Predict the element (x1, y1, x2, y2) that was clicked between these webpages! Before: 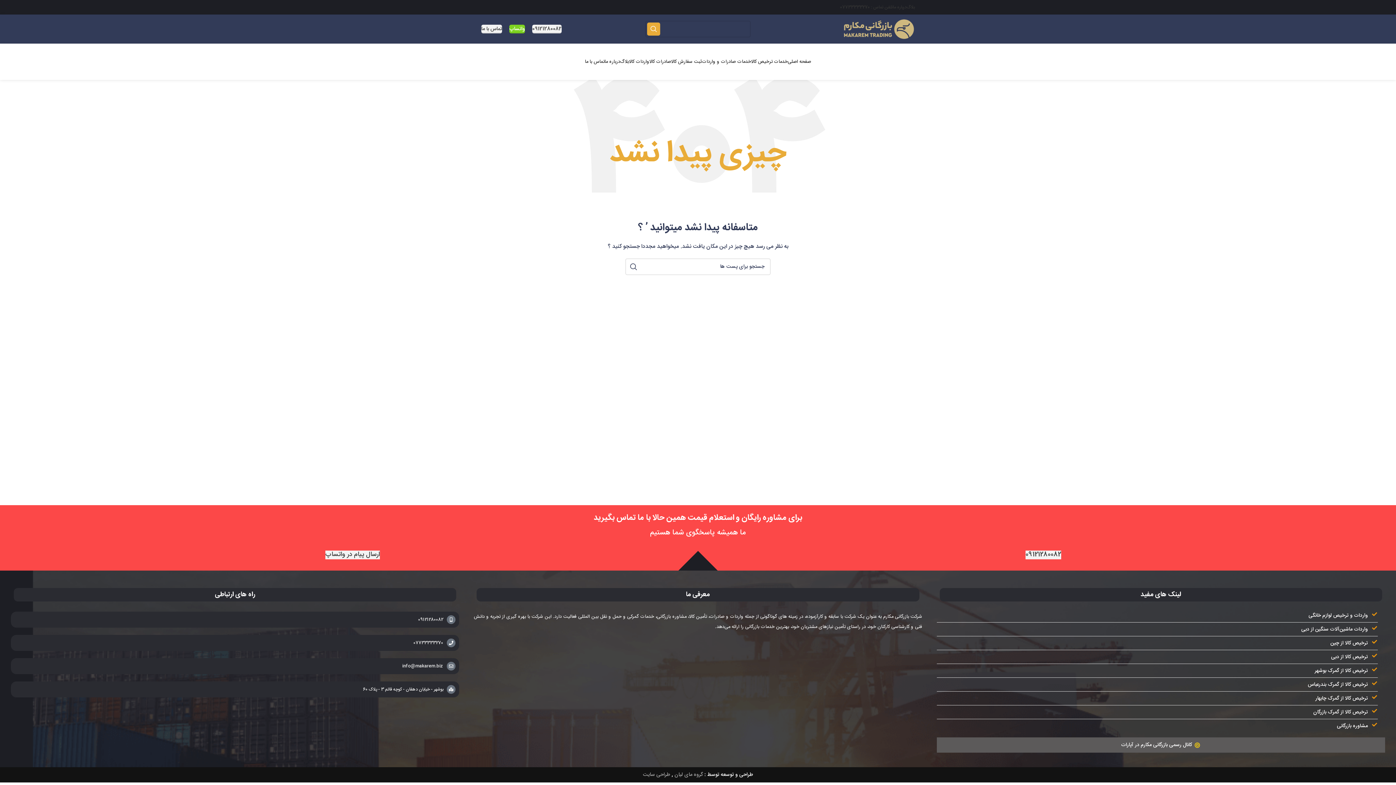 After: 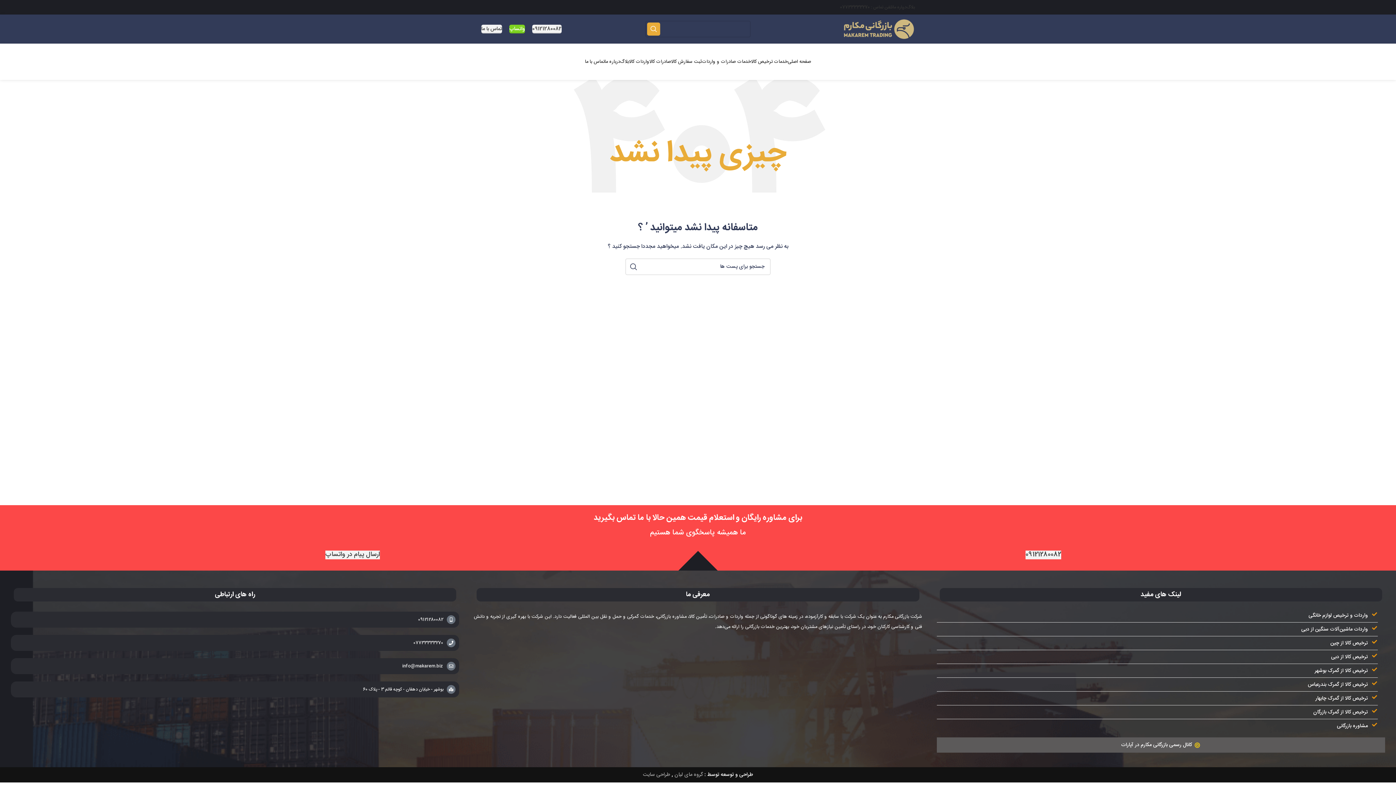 Action: bbox: (402, 662, 443, 670) label: info@makarem.biz